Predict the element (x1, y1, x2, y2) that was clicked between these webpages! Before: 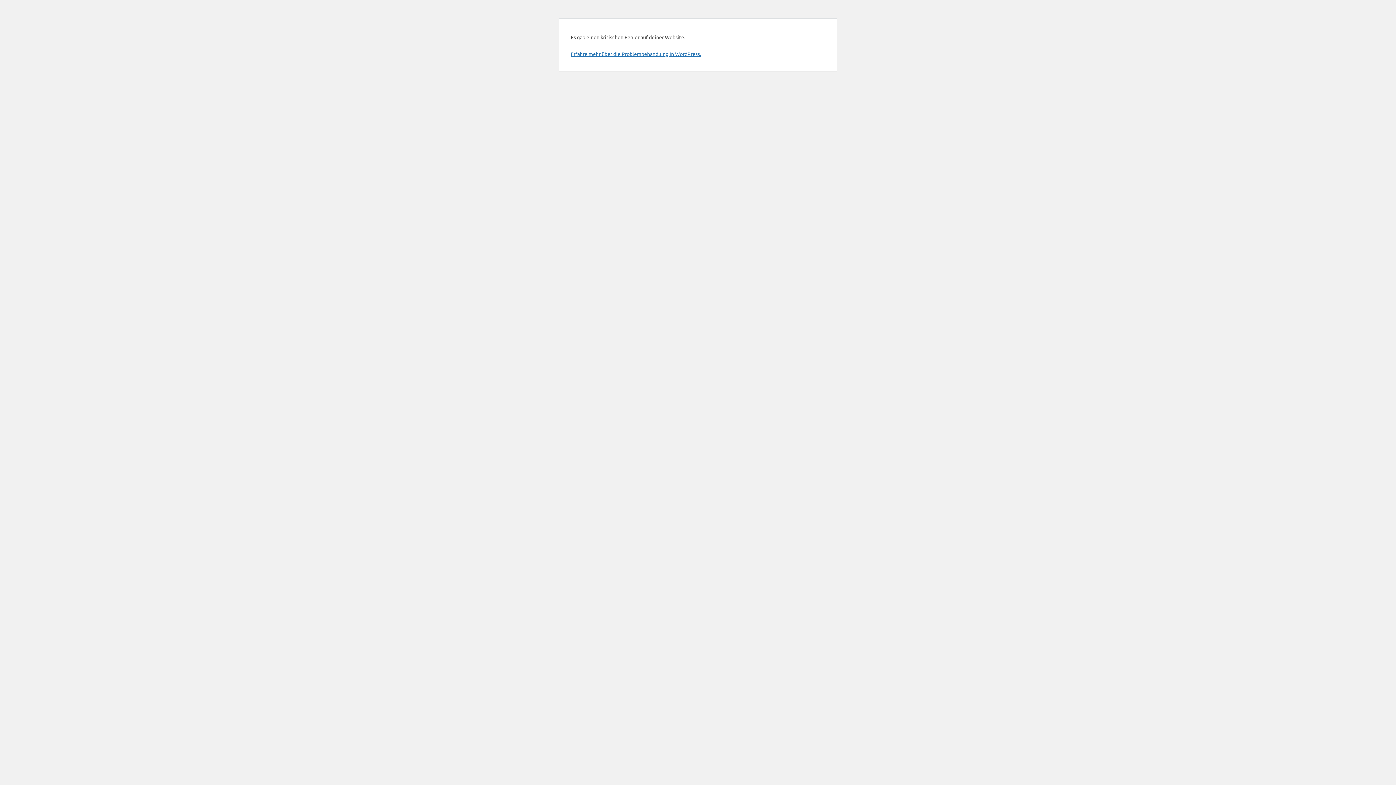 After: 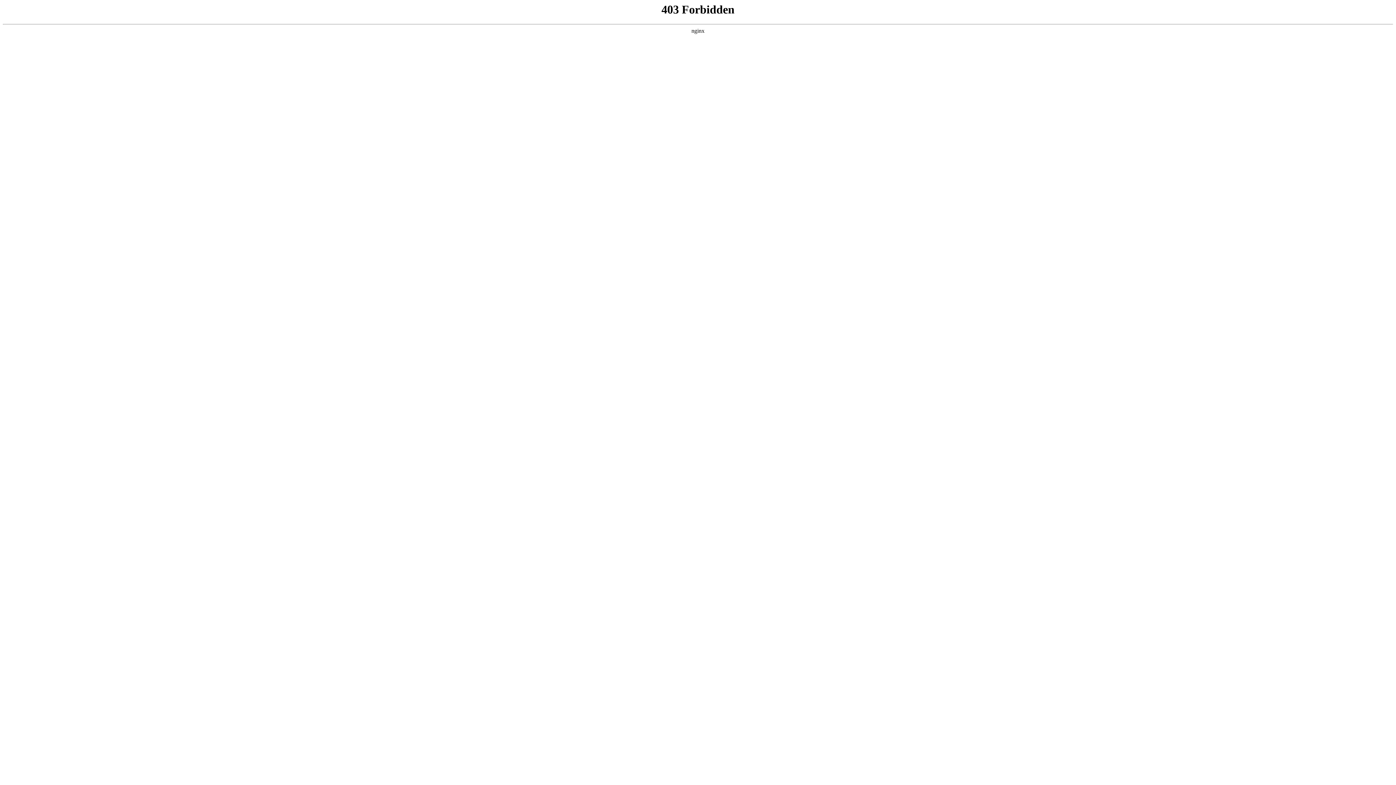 Action: label: Erfahre mehr über die Problembehandlung in WordPress. bbox: (570, 50, 701, 57)